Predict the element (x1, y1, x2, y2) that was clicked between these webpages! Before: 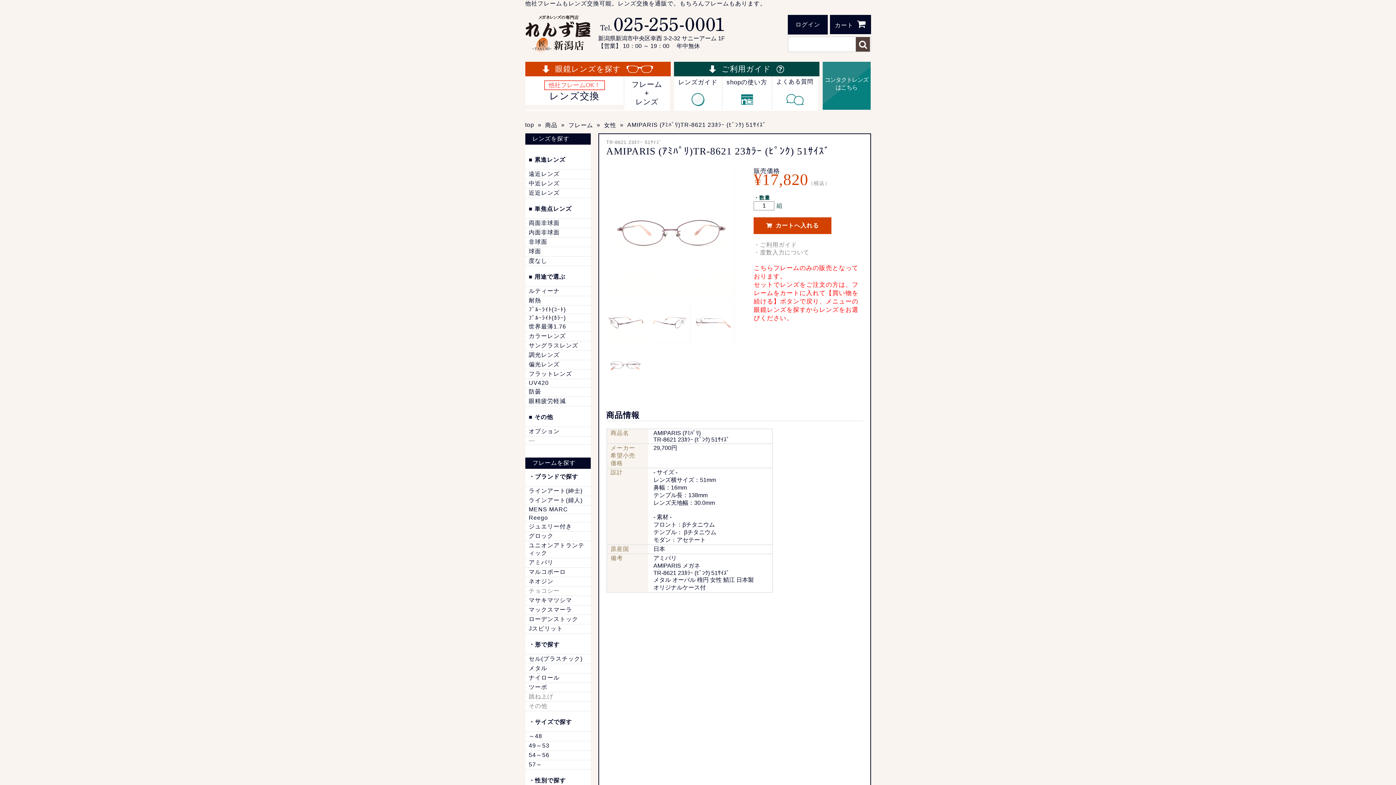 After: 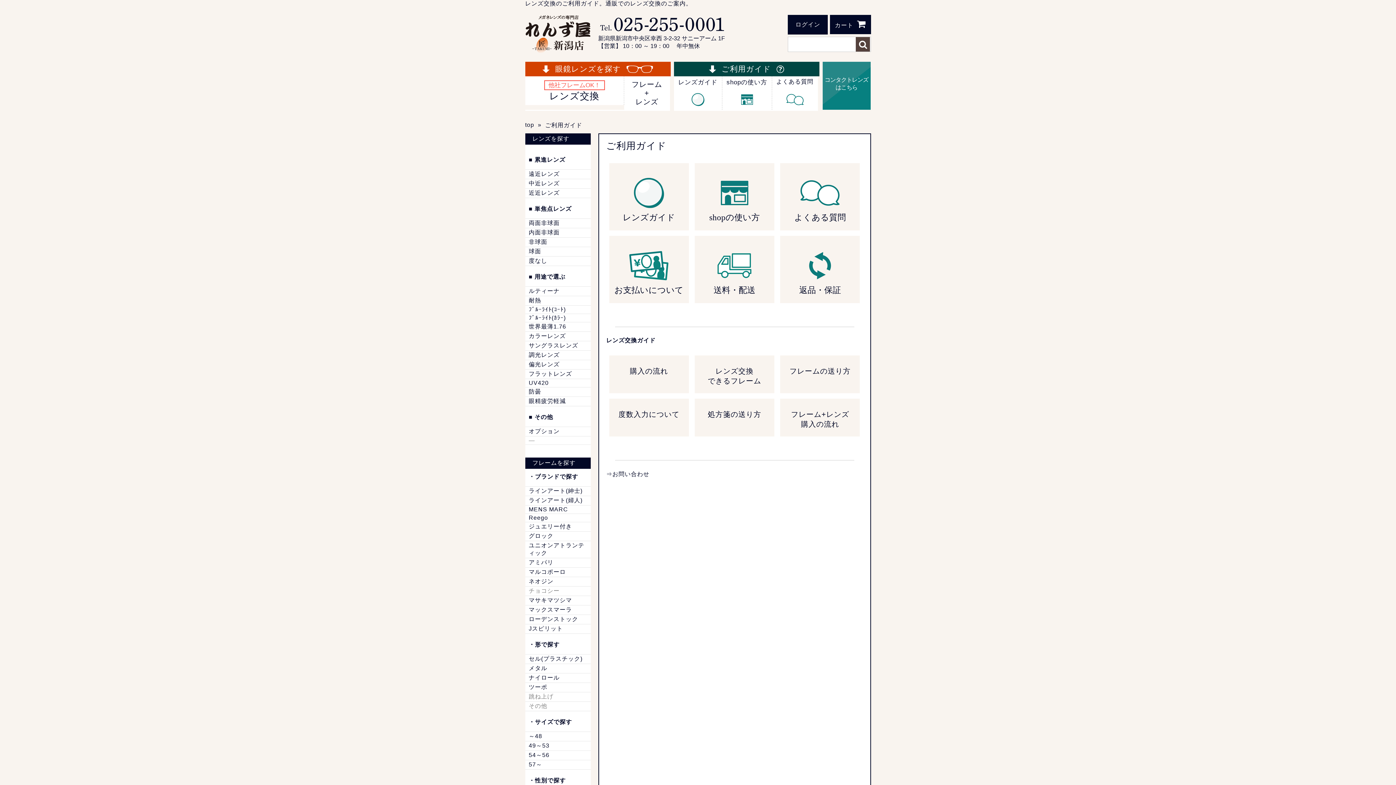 Action: label: ご利用ガイド bbox: (674, 61, 819, 76)